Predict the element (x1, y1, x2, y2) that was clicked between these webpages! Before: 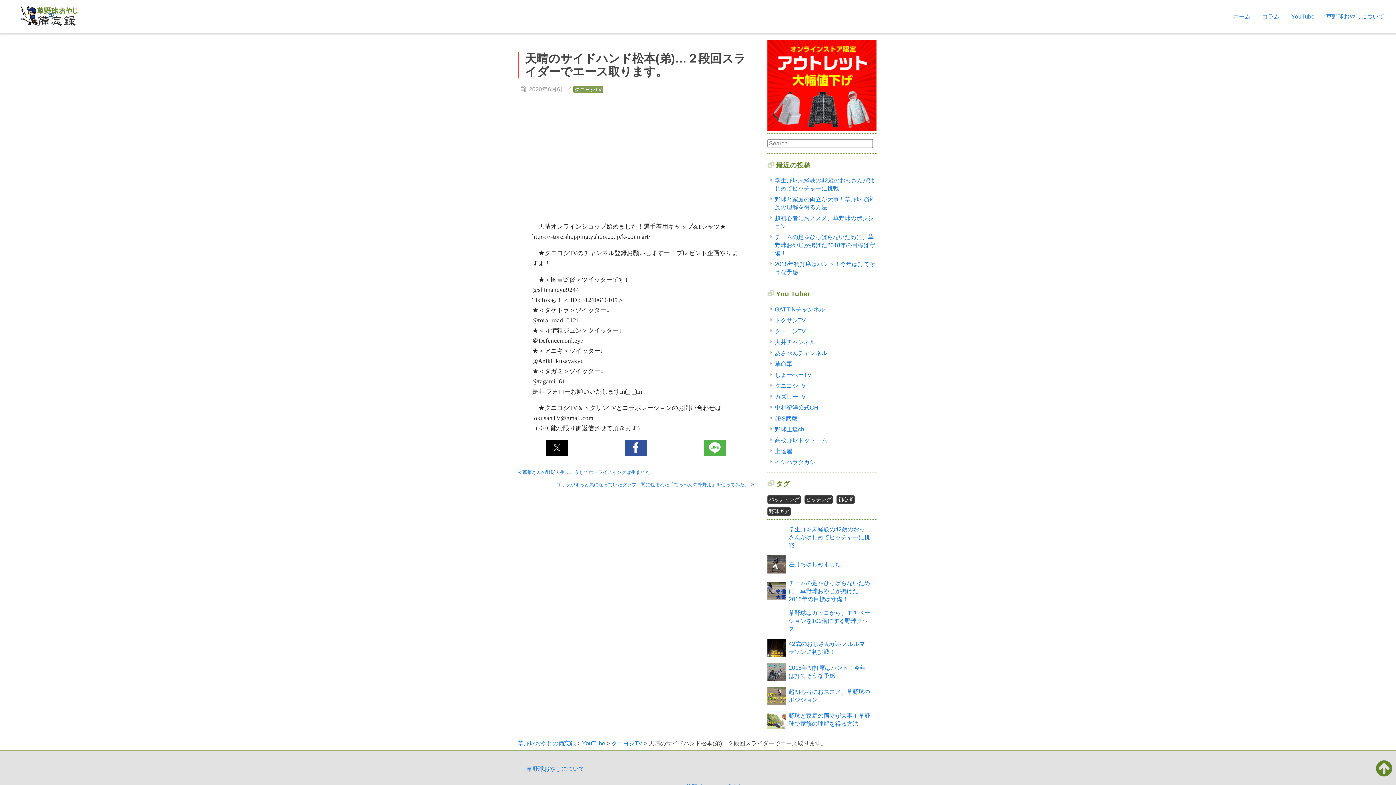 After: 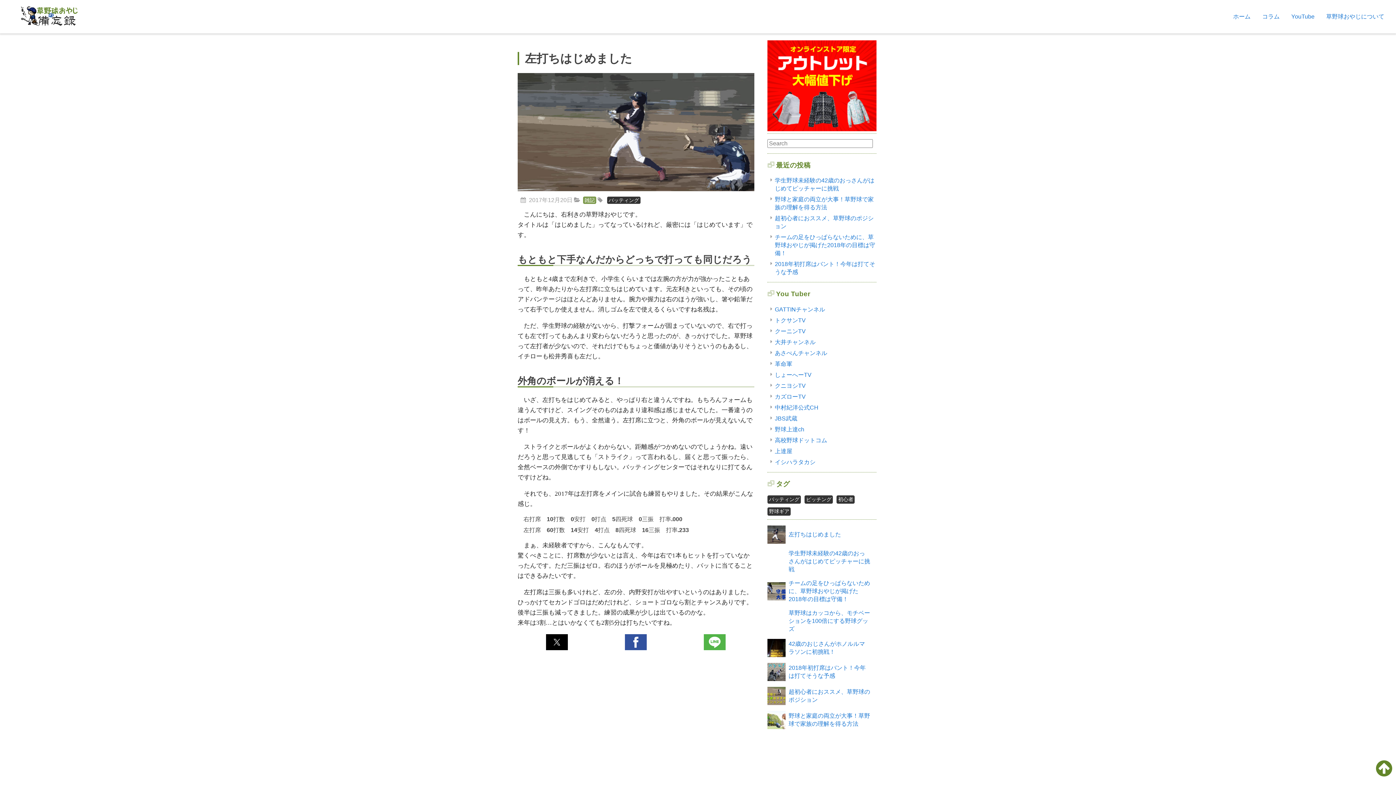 Action: label: 左打ちはじめました bbox: (788, 561, 841, 567)